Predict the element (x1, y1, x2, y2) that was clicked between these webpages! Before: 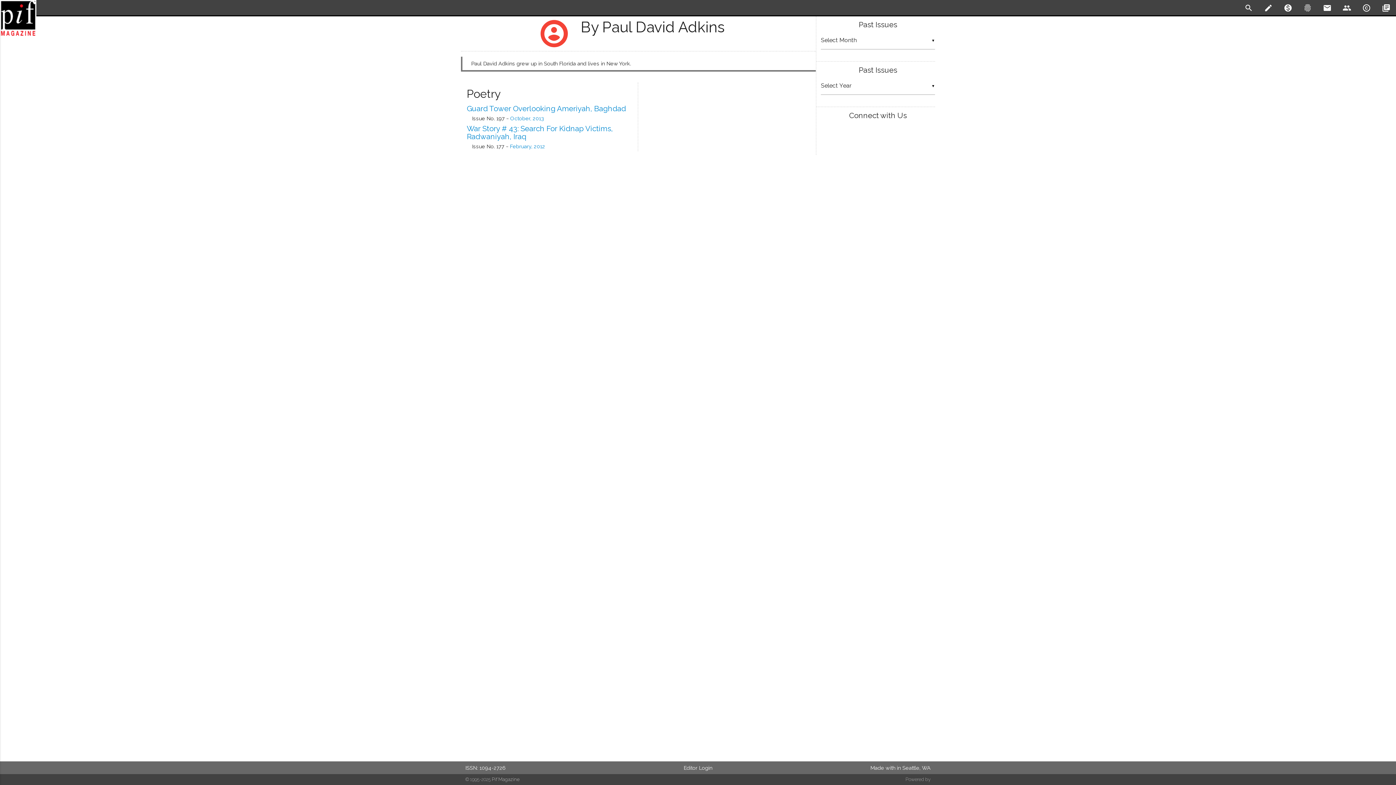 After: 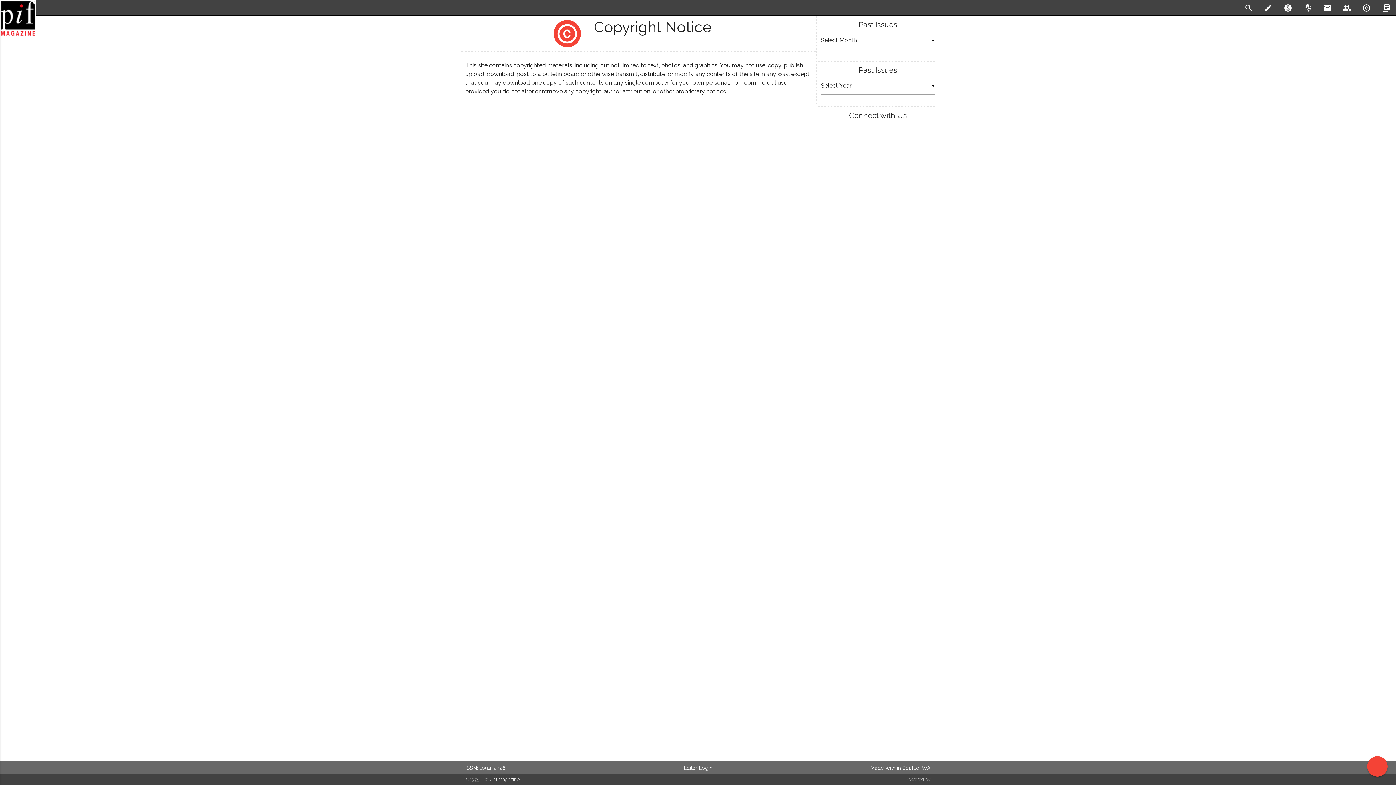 Action: bbox: (1357, 0, 1376, 16) label: copyright